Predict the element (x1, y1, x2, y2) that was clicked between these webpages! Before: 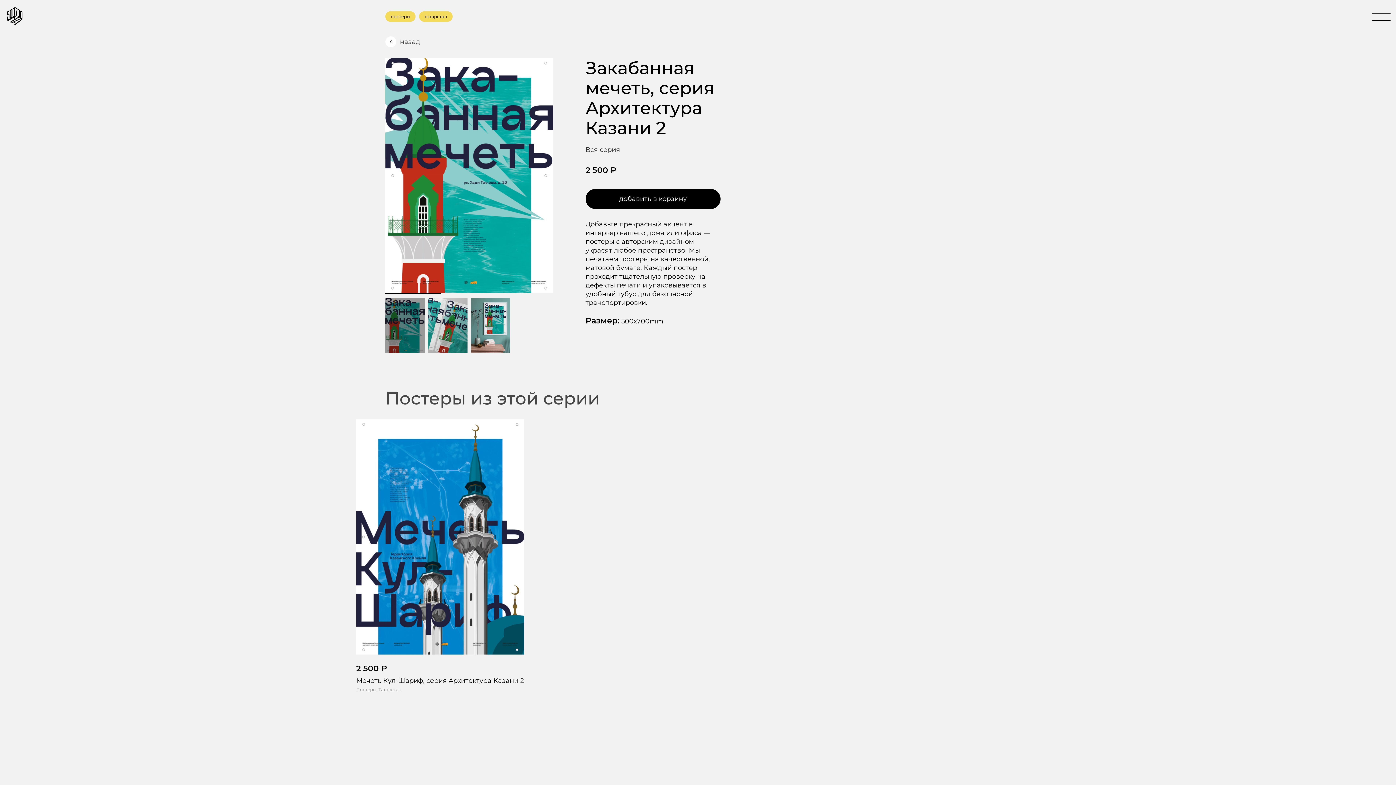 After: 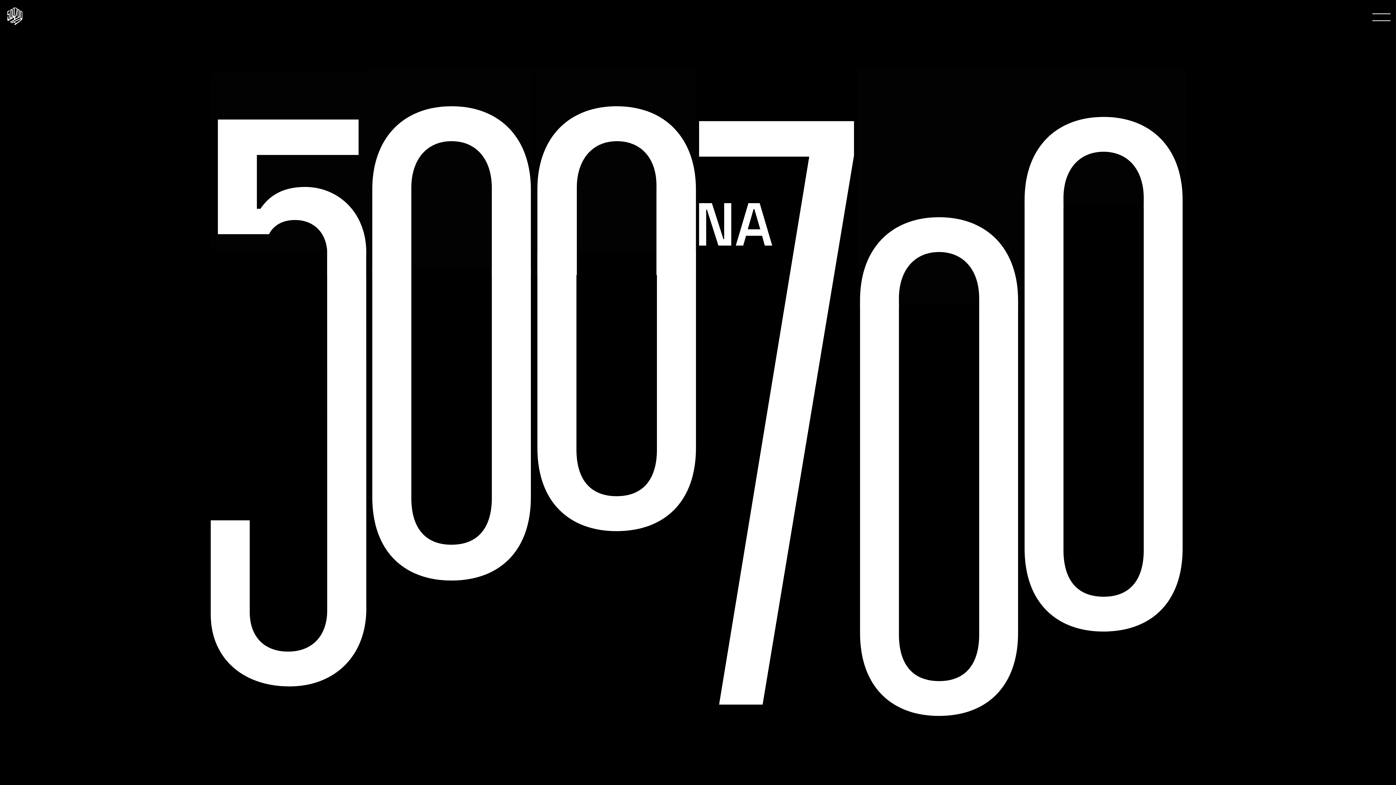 Action: bbox: (7, 7, 22, 25)